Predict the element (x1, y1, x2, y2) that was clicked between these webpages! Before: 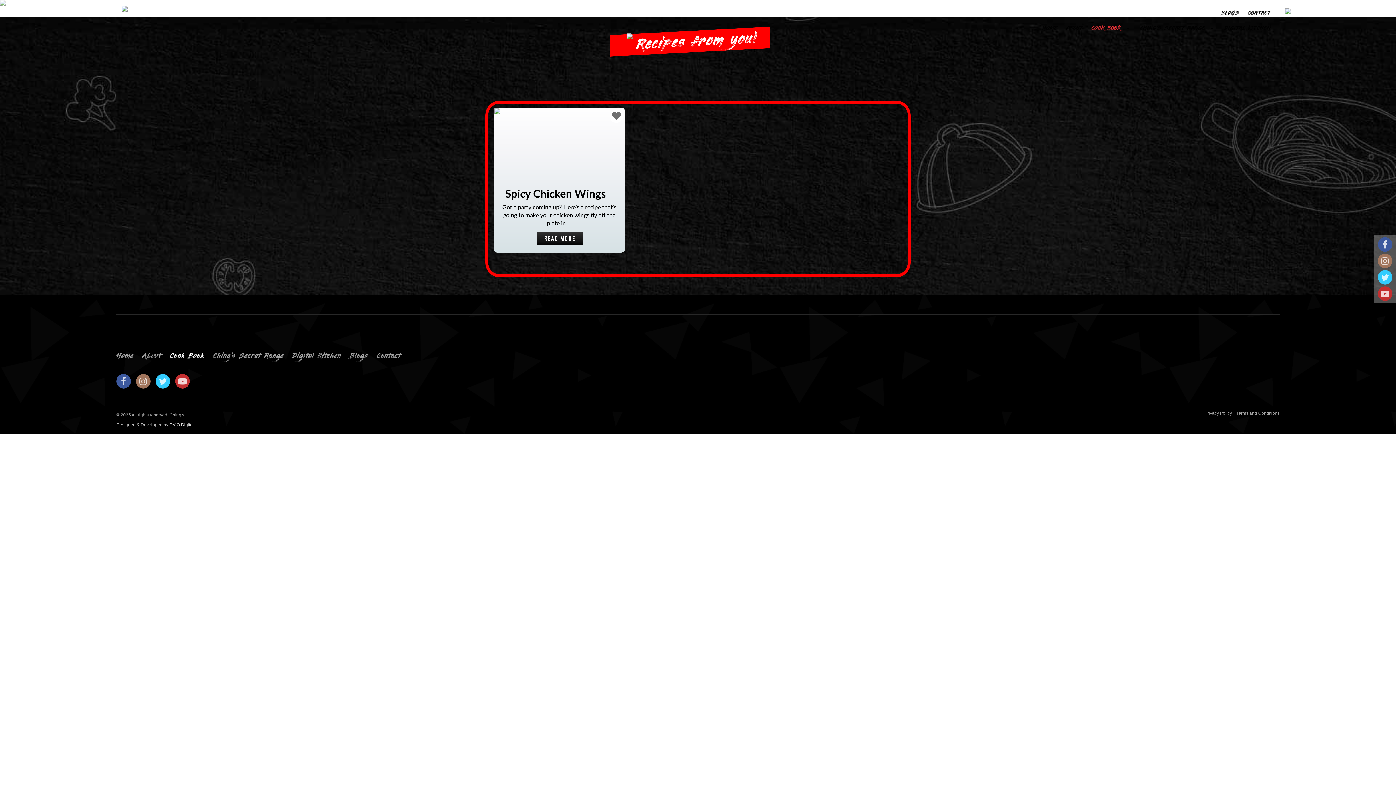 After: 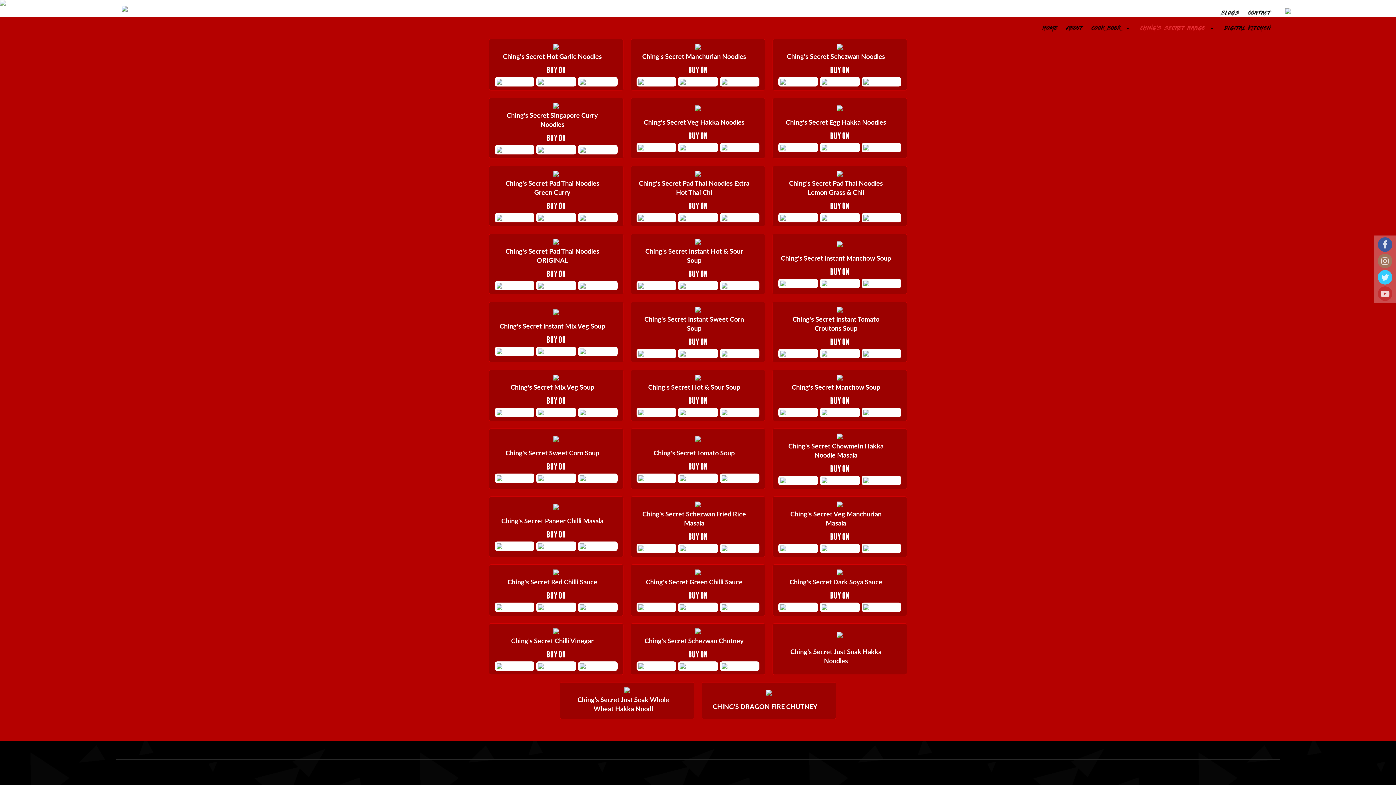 Action: bbox: (1285, 8, 1291, 13)